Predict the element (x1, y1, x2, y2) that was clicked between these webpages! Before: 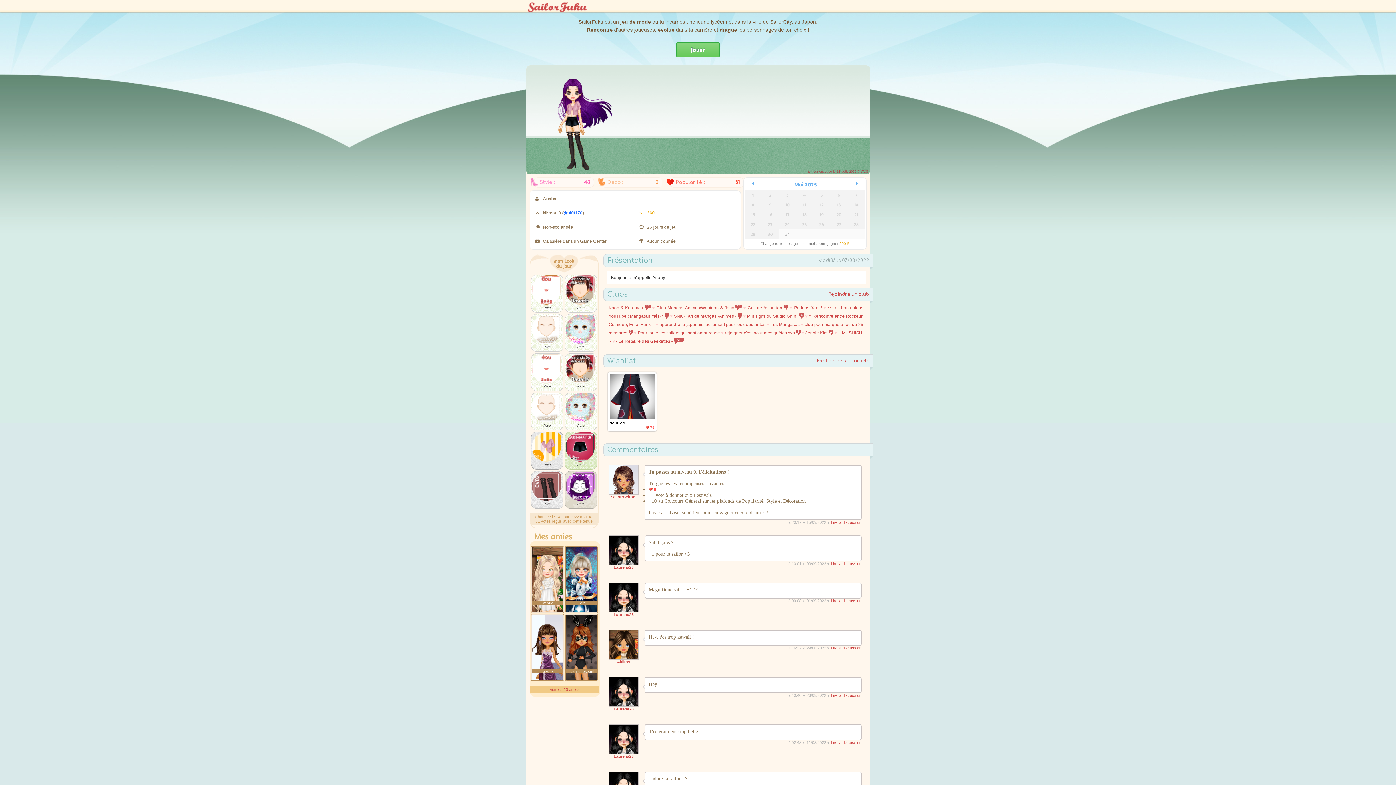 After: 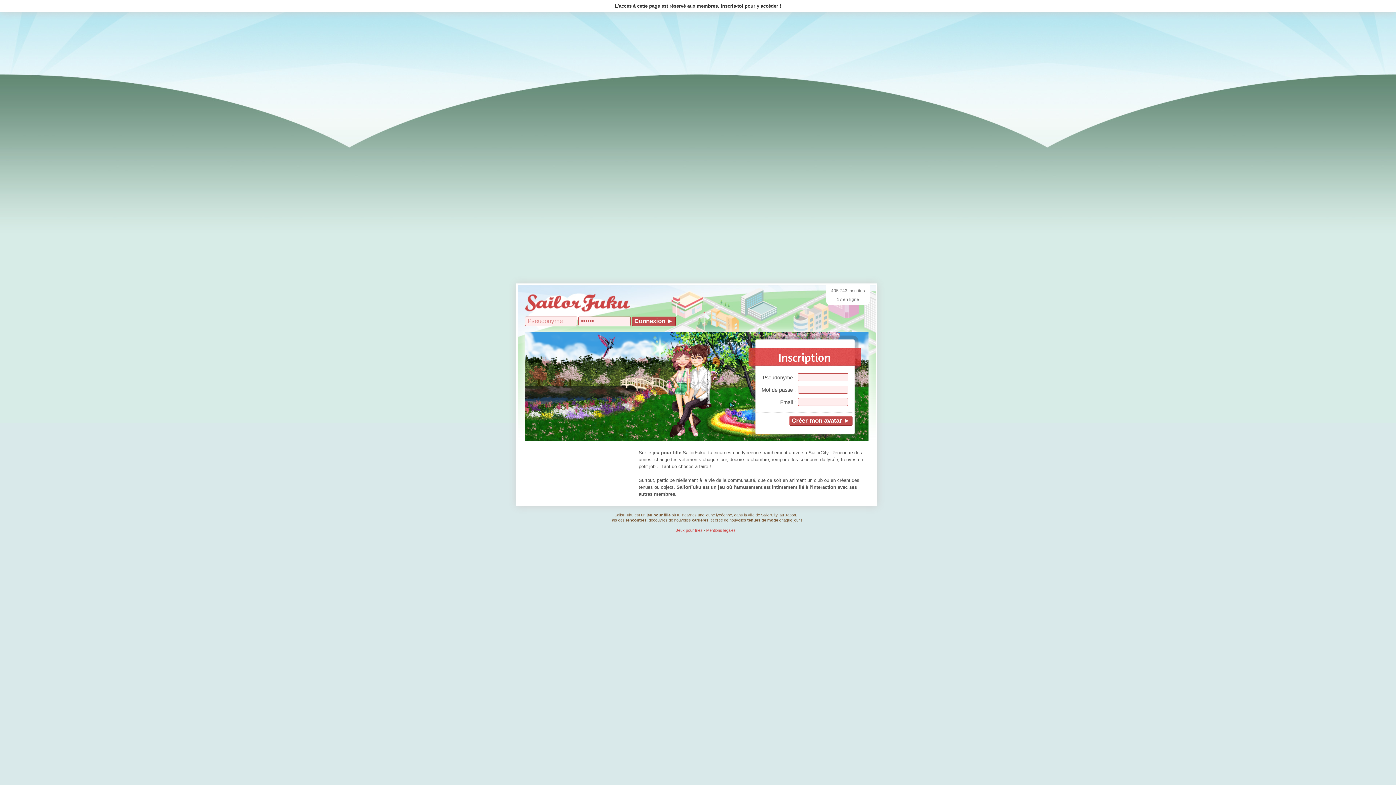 Action: bbox: (531, 353, 563, 391) label: Rare
